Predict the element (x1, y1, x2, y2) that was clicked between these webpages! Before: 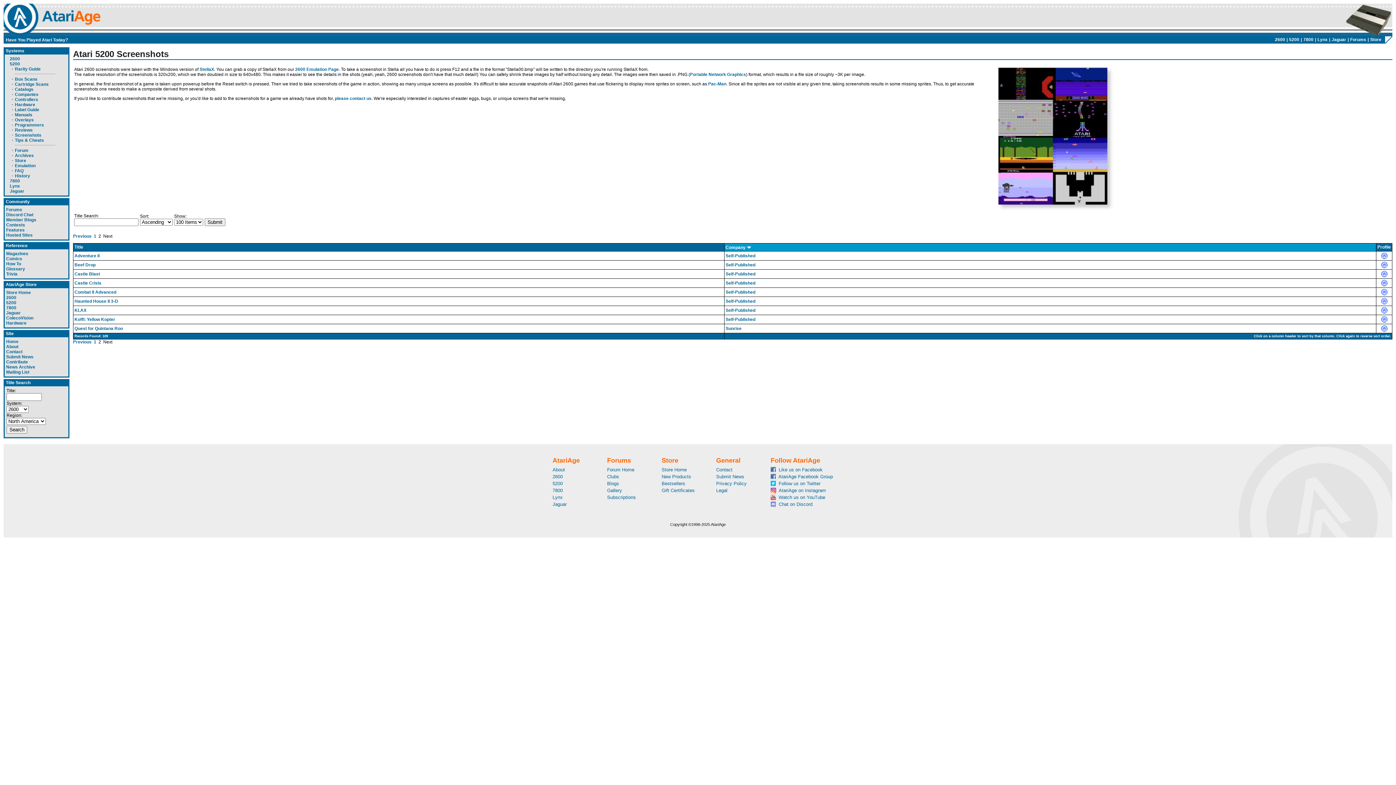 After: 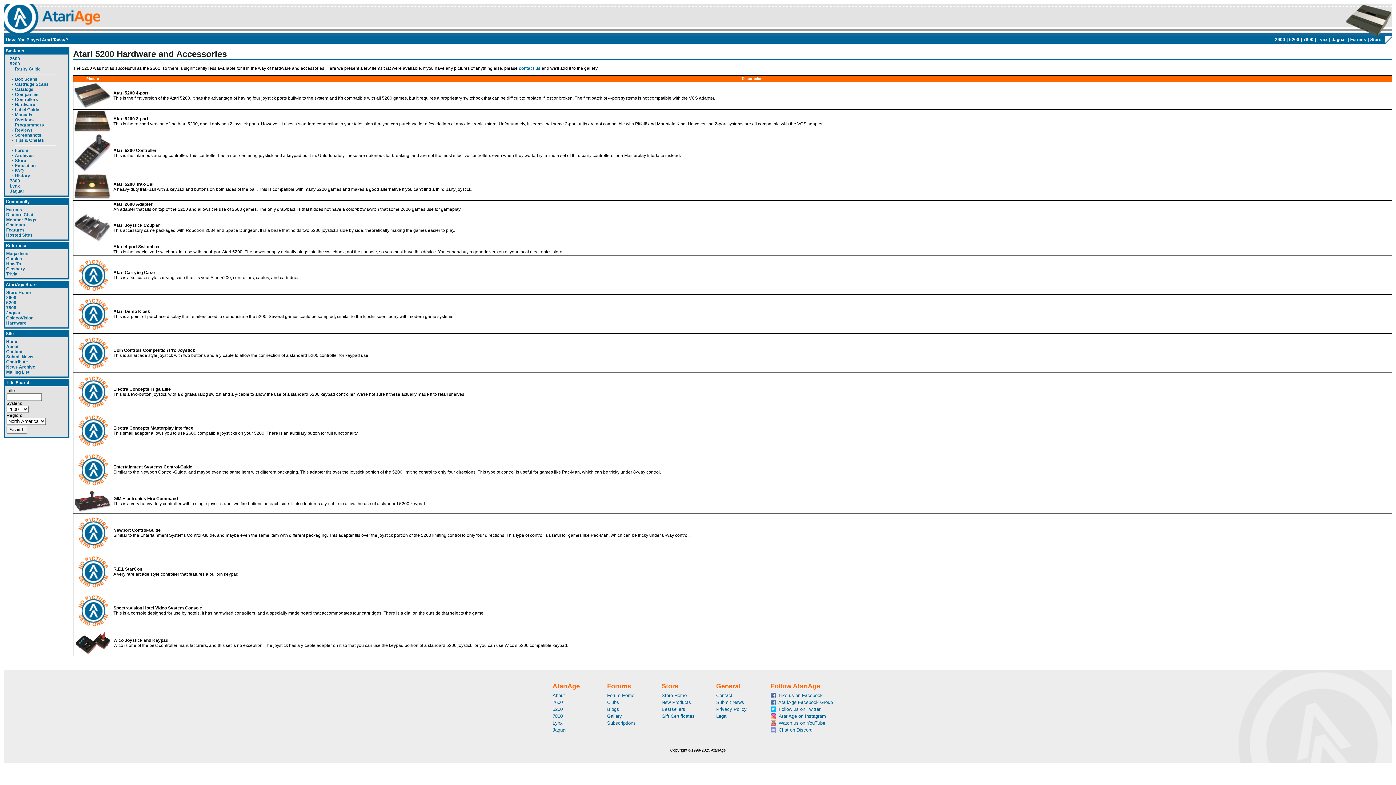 Action: bbox: (14, 102, 35, 107) label: Hardware